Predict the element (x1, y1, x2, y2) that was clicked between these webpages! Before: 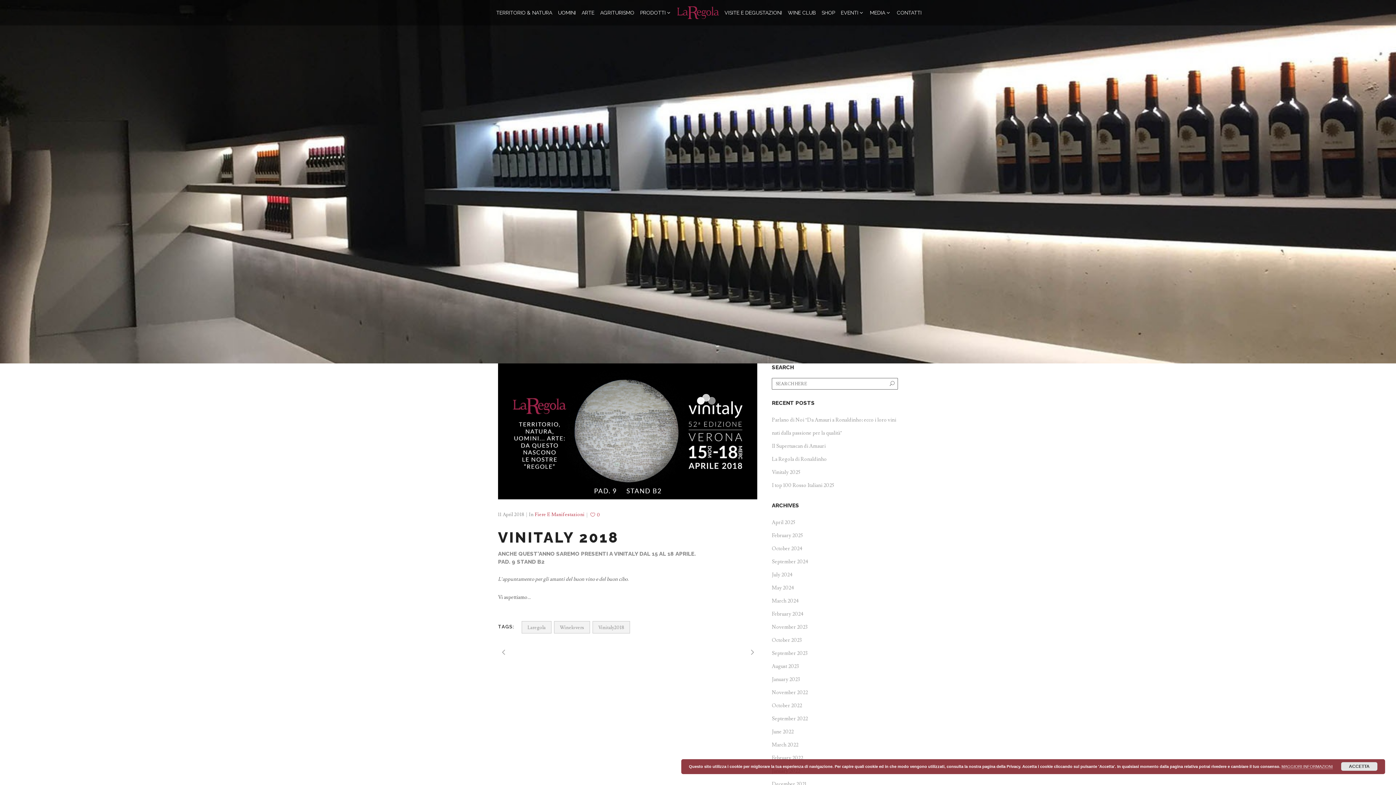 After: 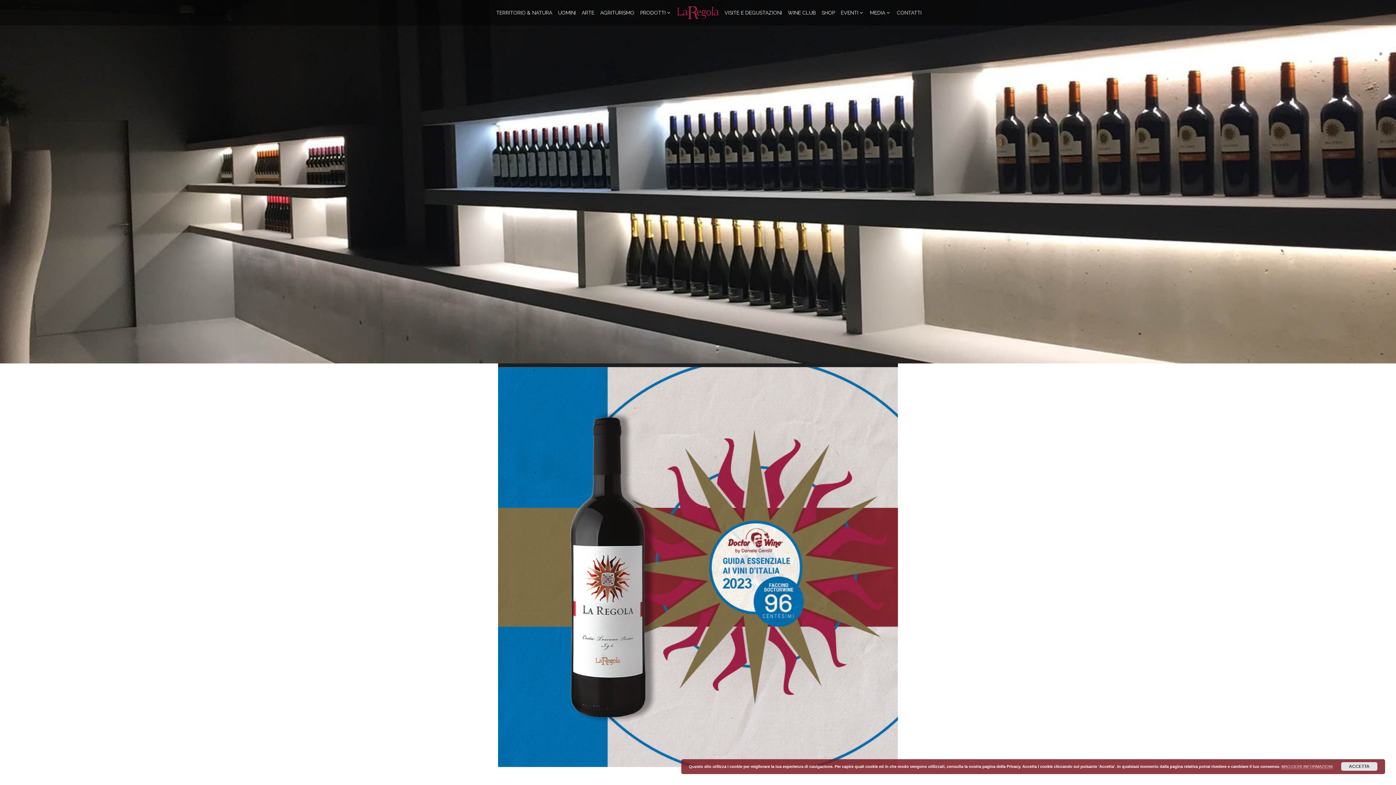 Action: bbox: (772, 716, 808, 722) label: September 2022